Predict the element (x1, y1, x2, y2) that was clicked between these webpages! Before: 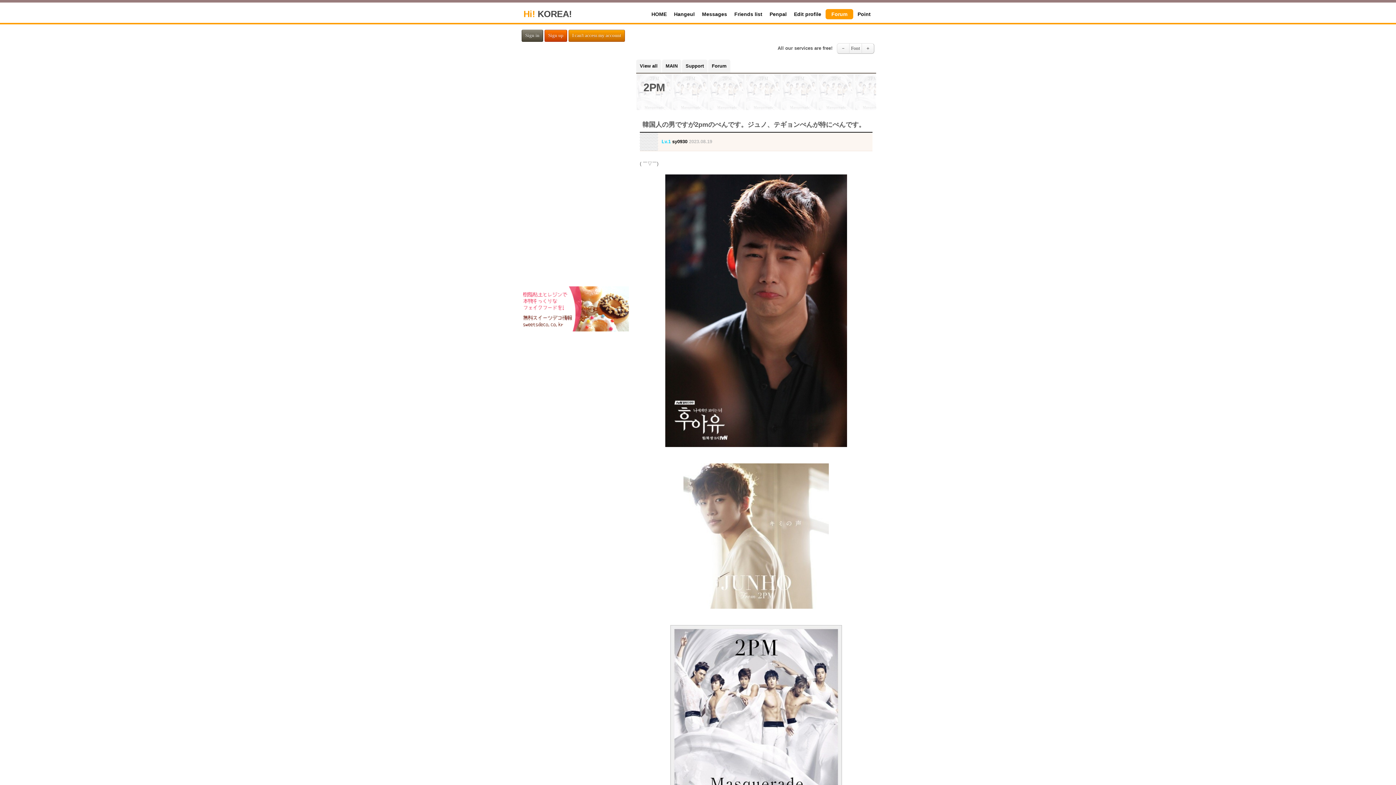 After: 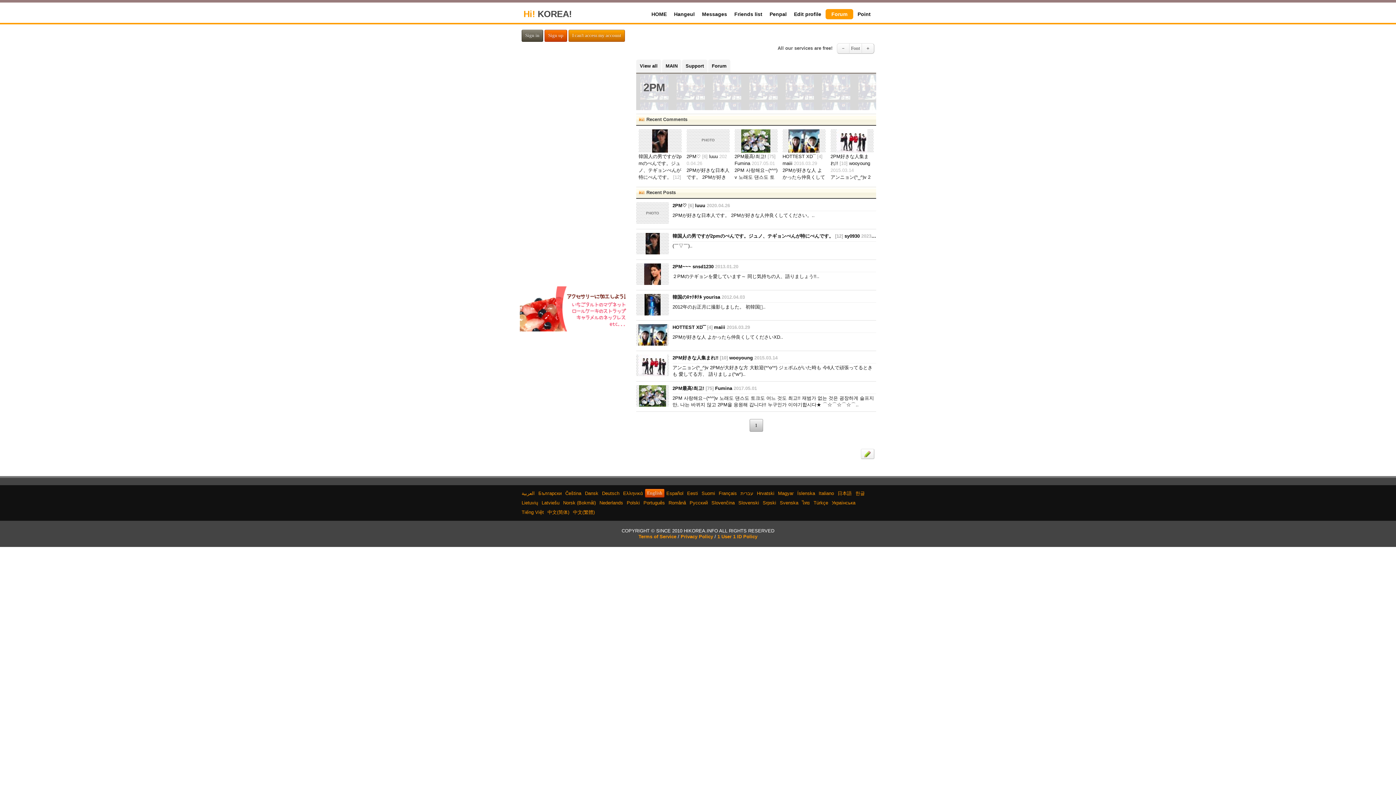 Action: bbox: (708, 59, 730, 72) label: Forum